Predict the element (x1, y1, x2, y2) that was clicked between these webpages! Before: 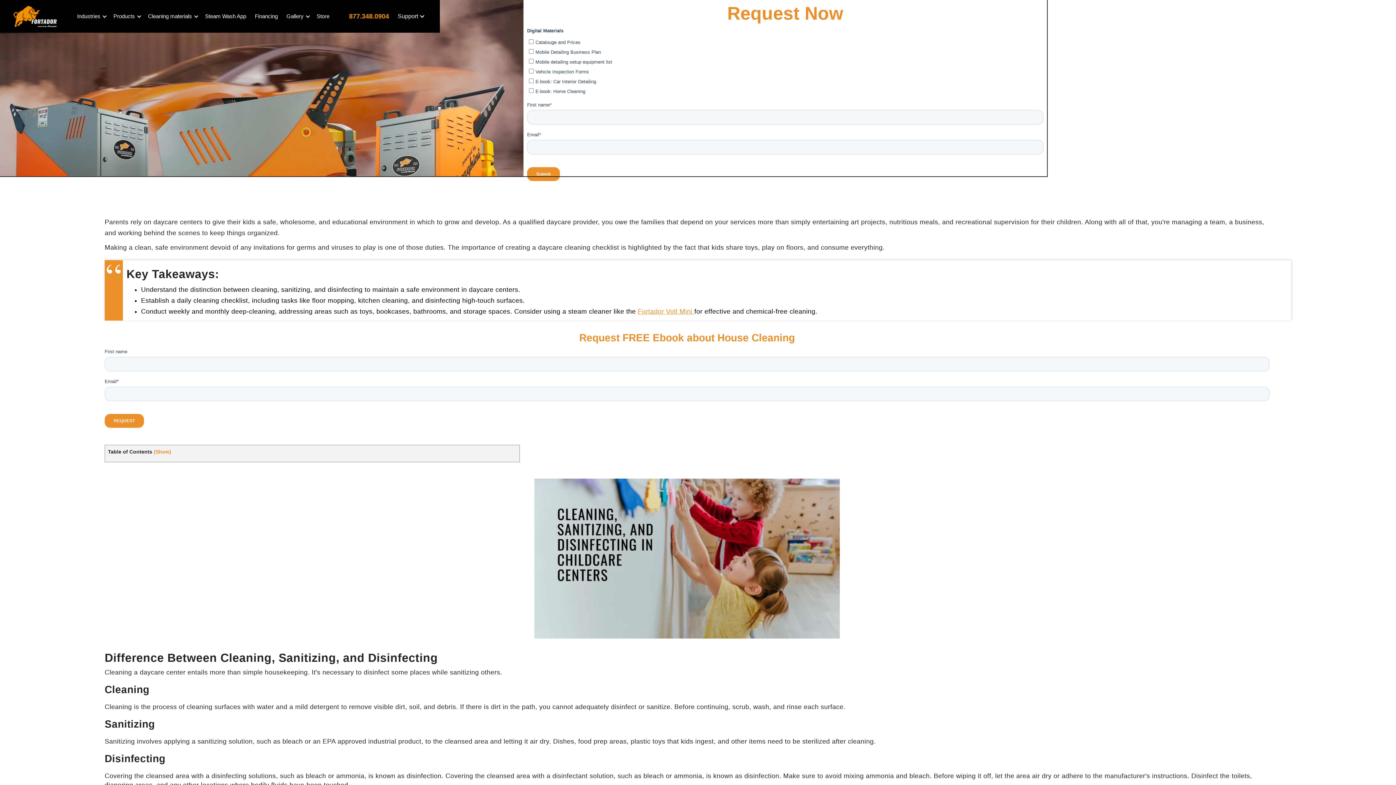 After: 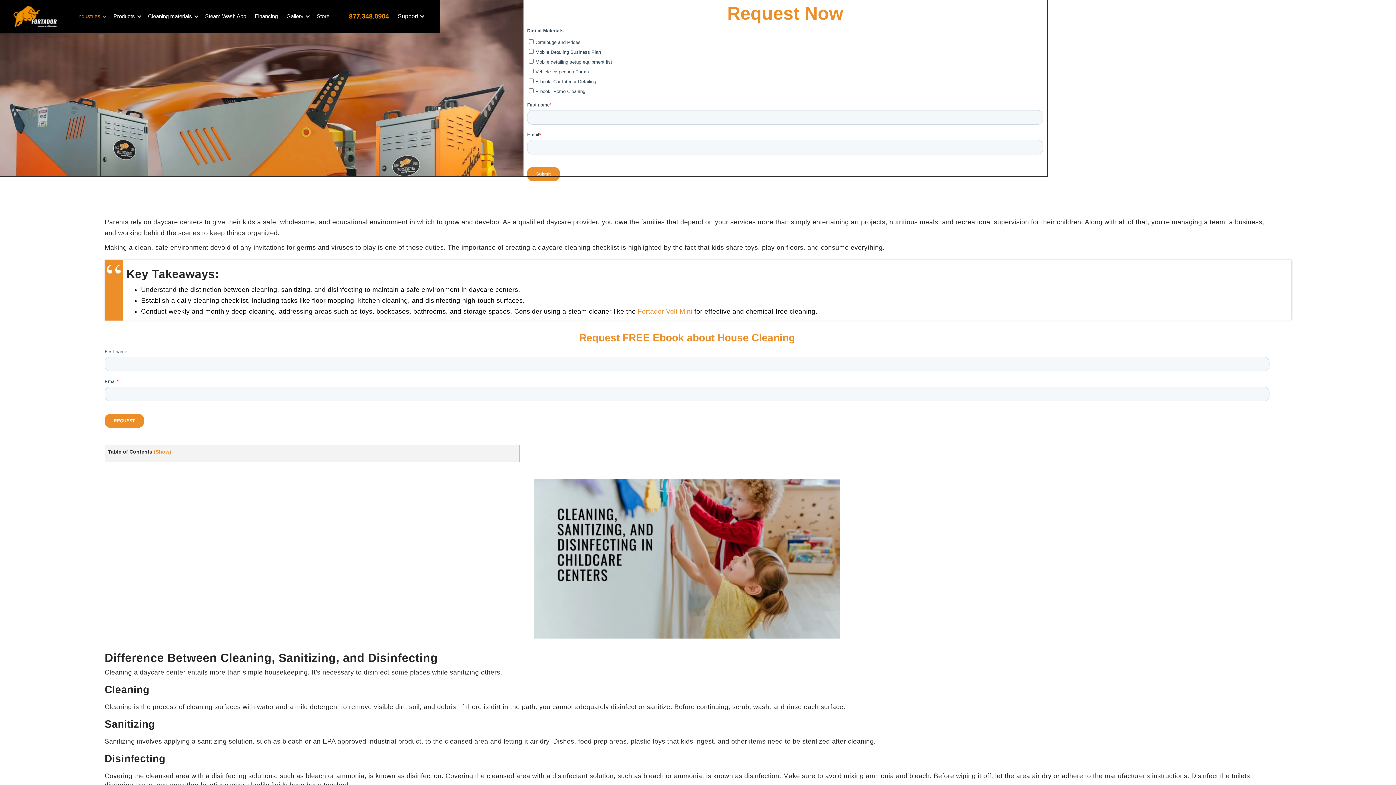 Action: bbox: (72, 5, 109, 27) label: Industries